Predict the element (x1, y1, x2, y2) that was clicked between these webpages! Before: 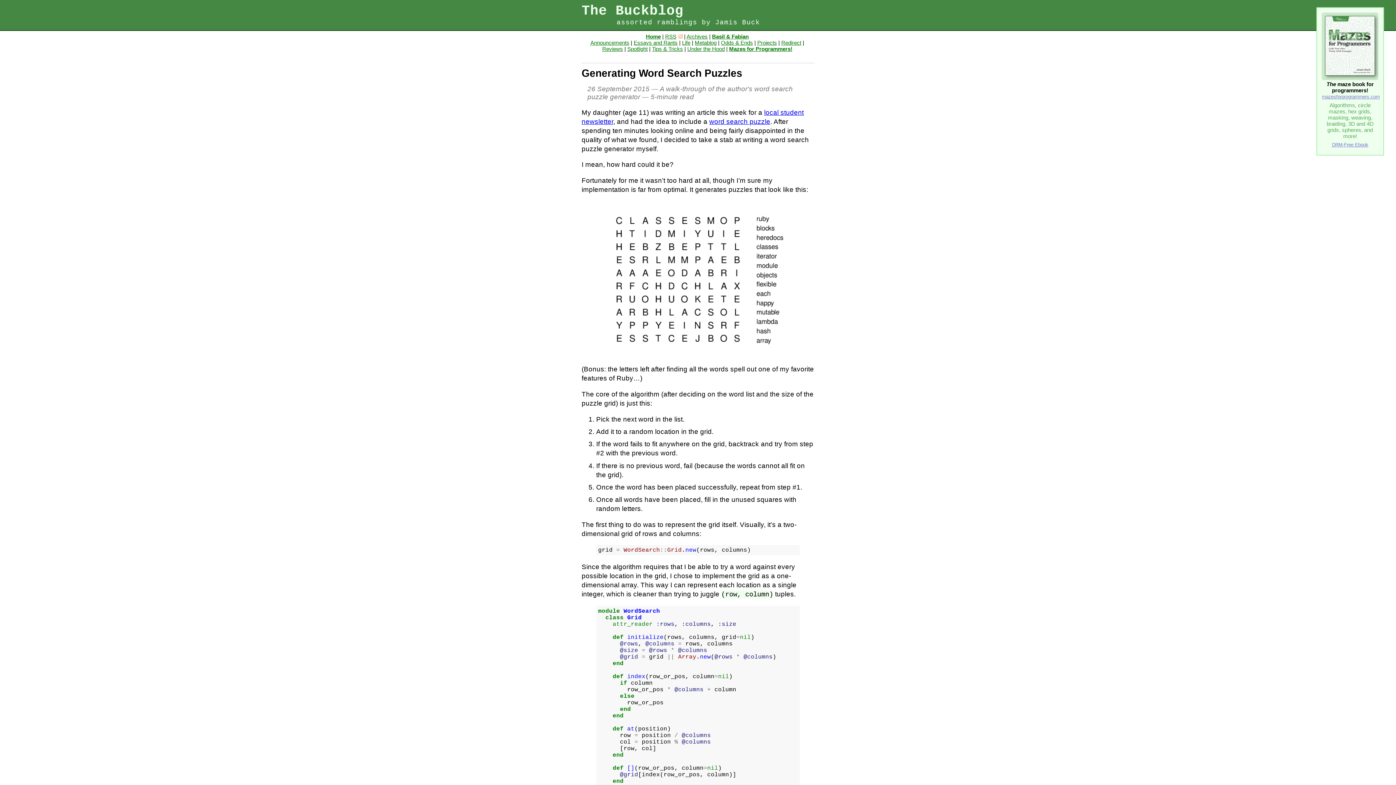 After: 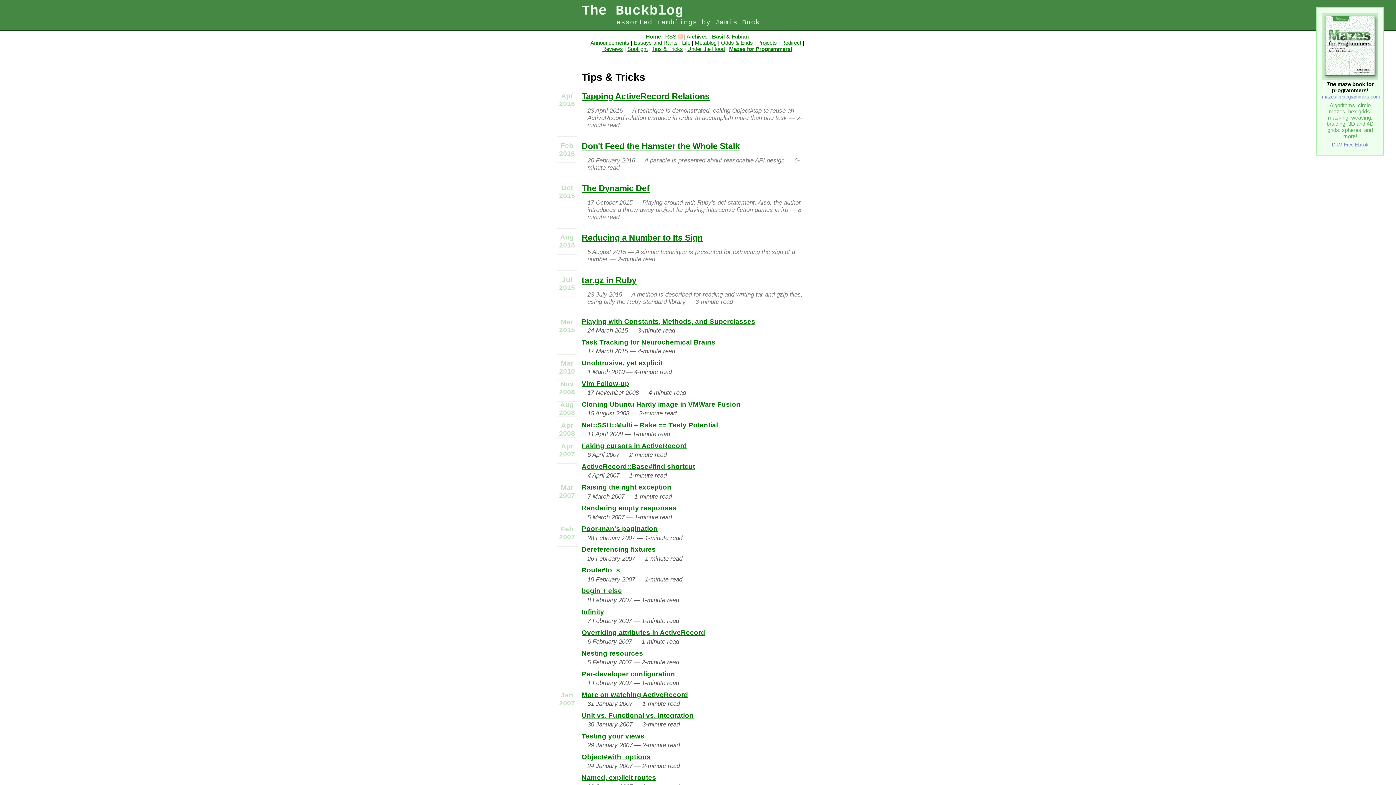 Action: bbox: (652, 45, 683, 52) label: Tips & Tricks